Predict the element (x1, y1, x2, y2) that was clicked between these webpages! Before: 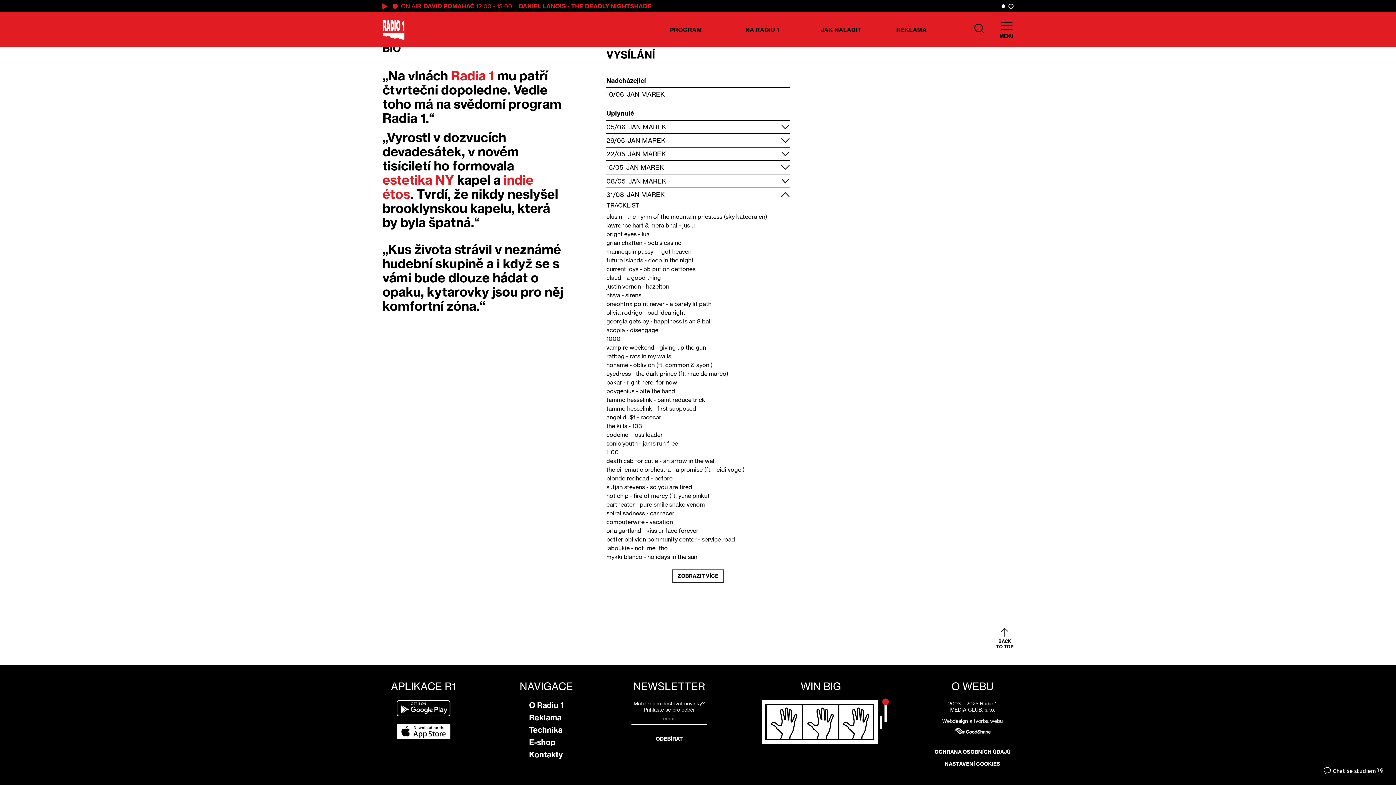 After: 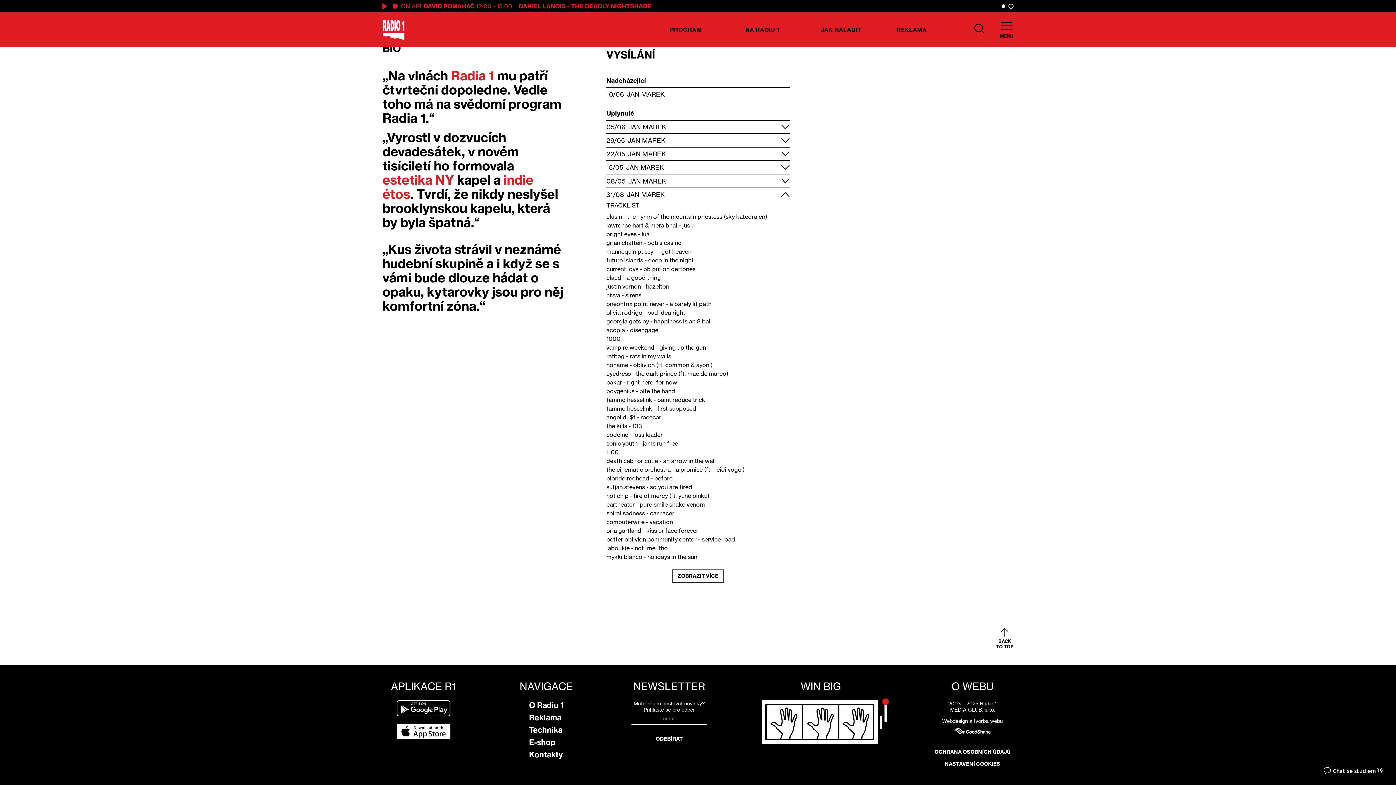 Action: bbox: (606, 90, 789, 98) label: 10/06  JAN MAREK